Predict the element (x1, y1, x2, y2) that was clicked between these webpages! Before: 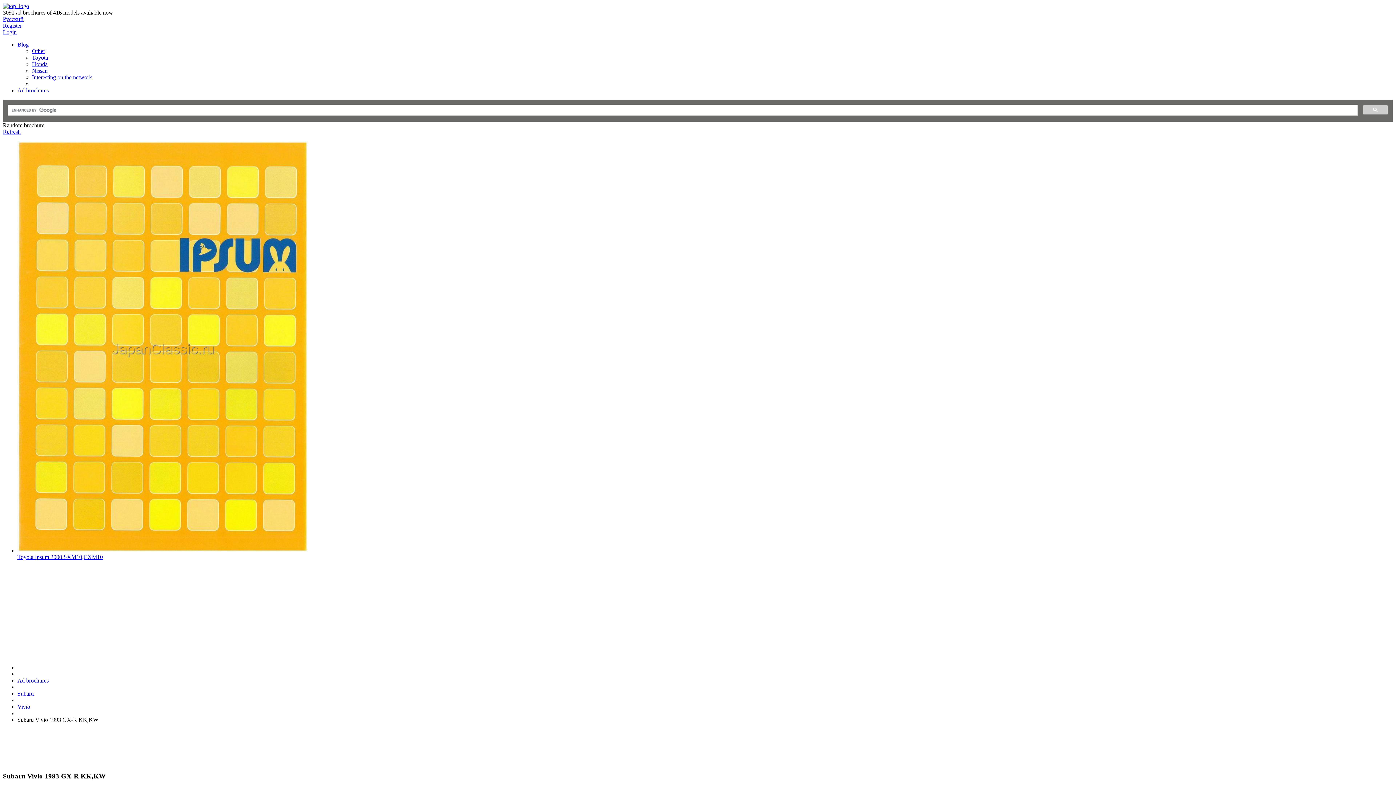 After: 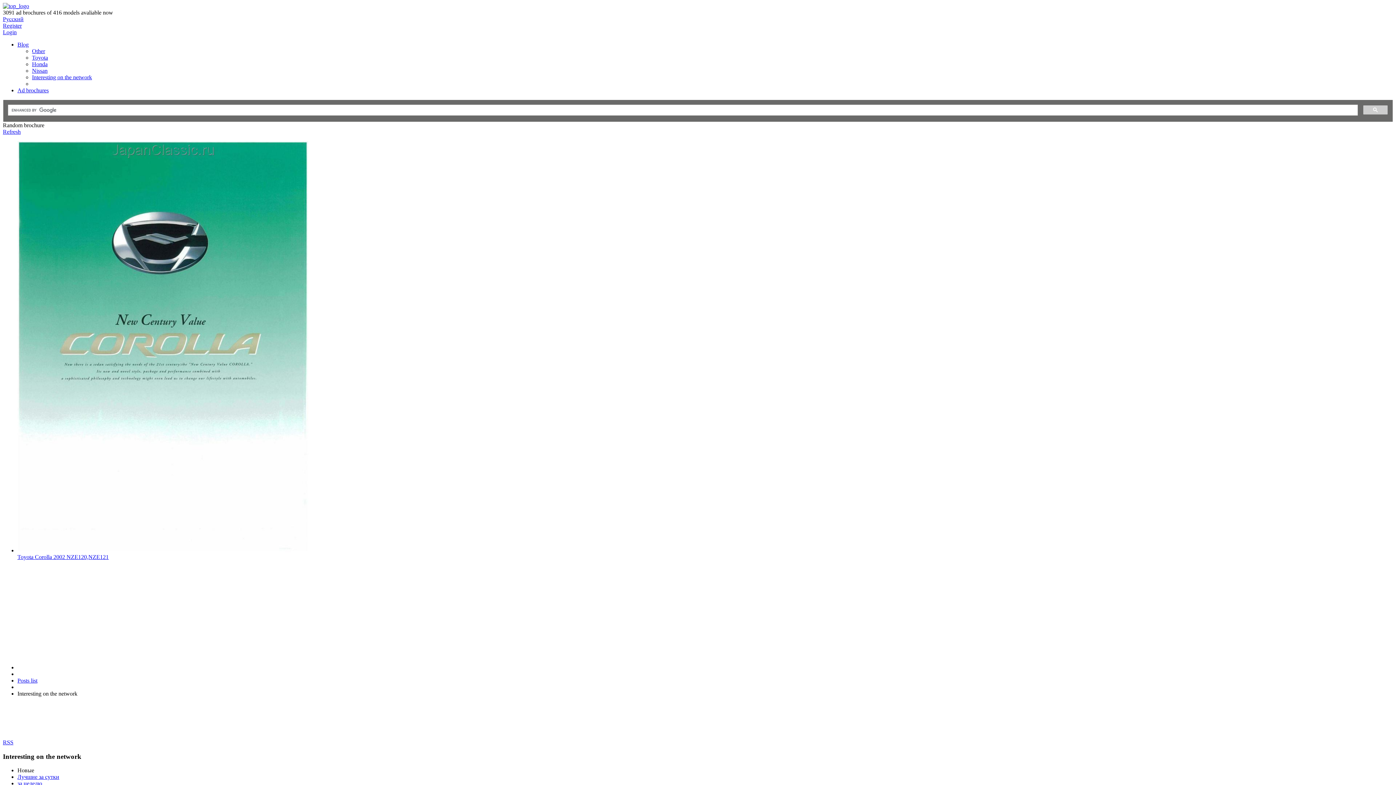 Action: label: Interesting on the network bbox: (32, 74, 92, 80)